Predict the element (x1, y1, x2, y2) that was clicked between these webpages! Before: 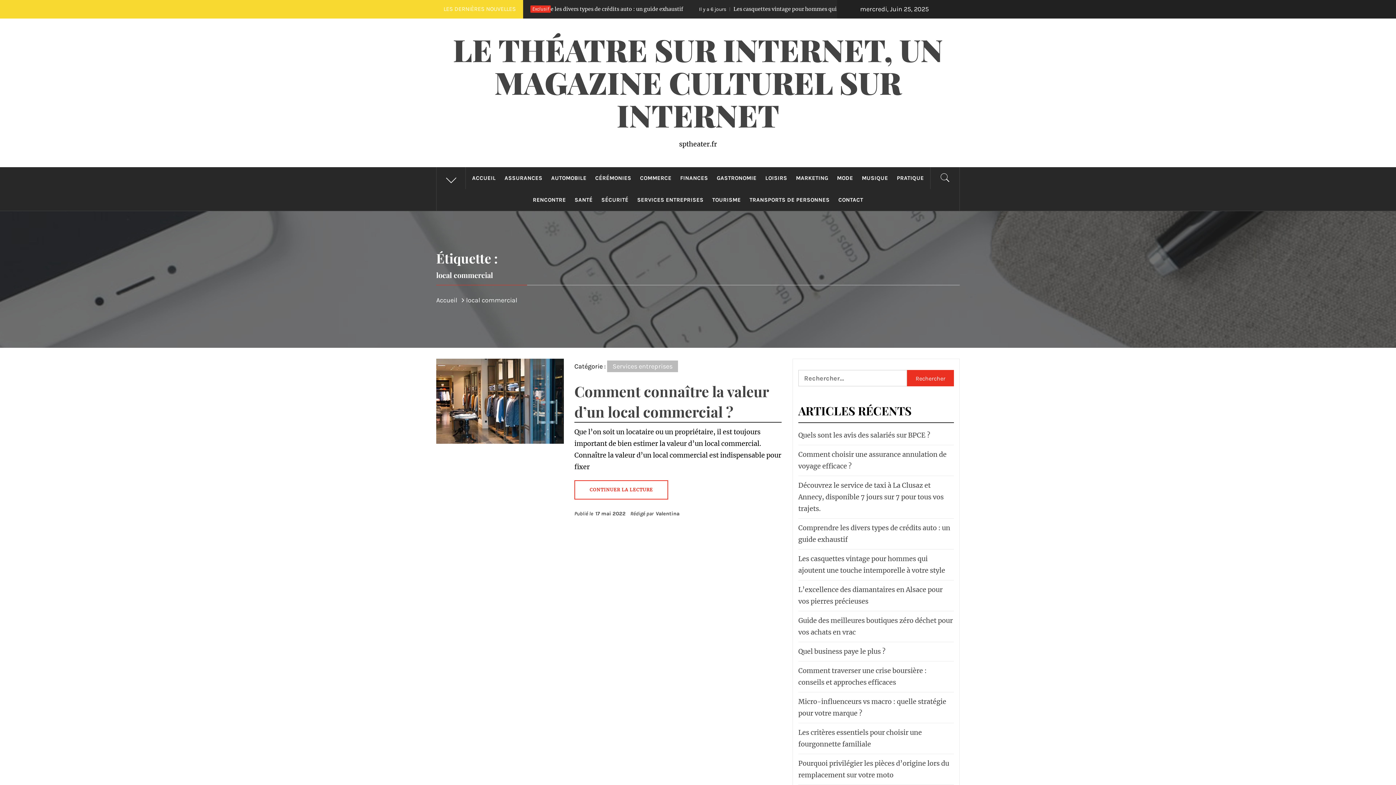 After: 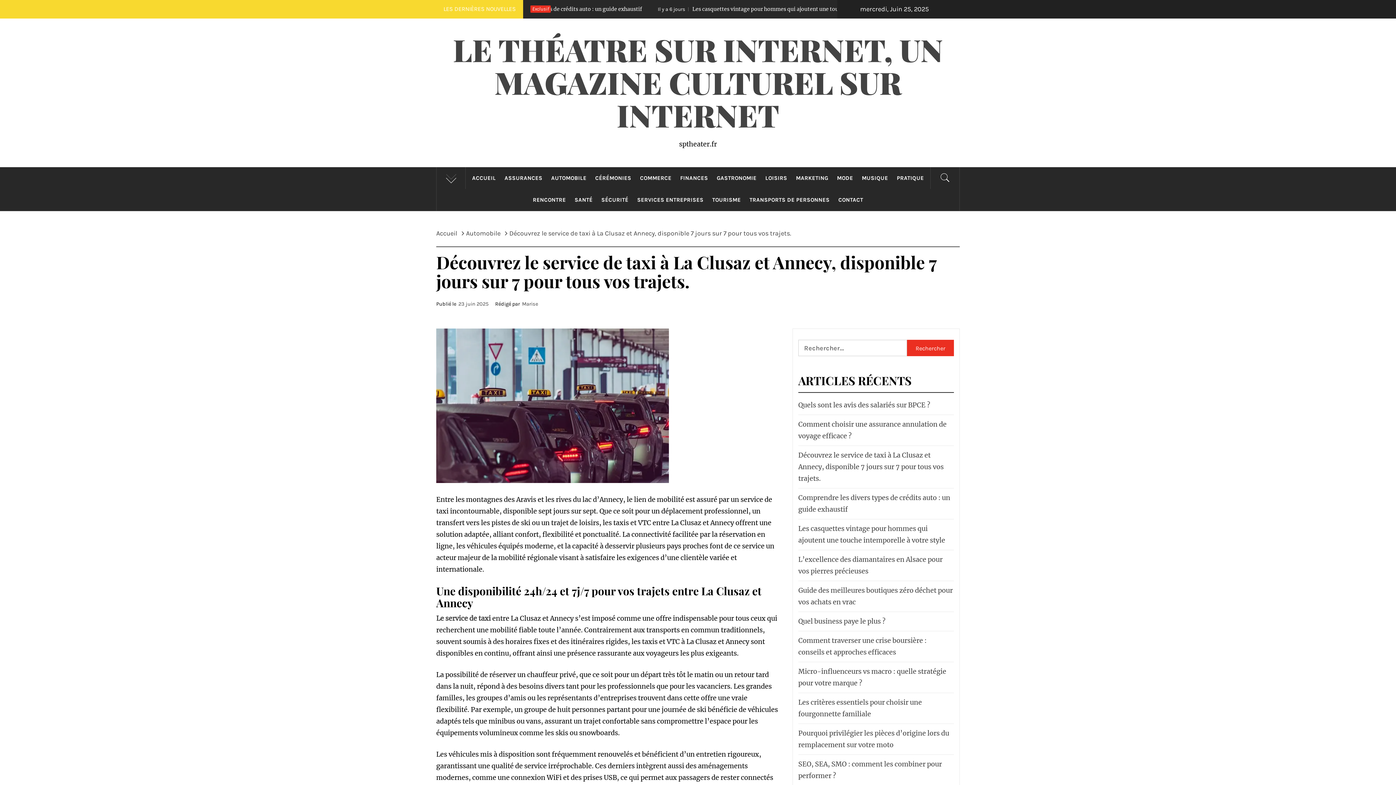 Action: label: Découvrez le service de taxi à La Clusaz et Annecy, disponible 7 jours sur 7 pour tous vos trajets. bbox: (798, 481, 943, 513)